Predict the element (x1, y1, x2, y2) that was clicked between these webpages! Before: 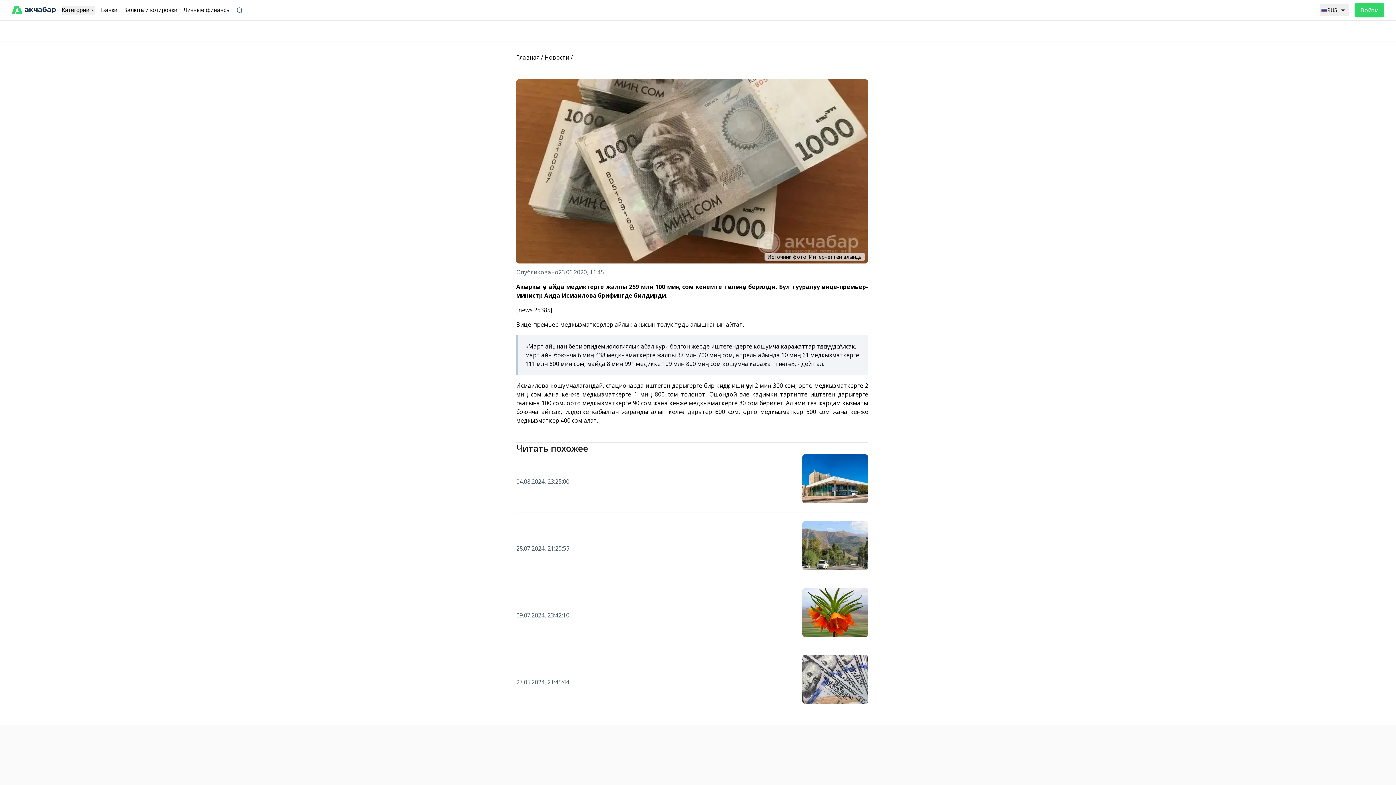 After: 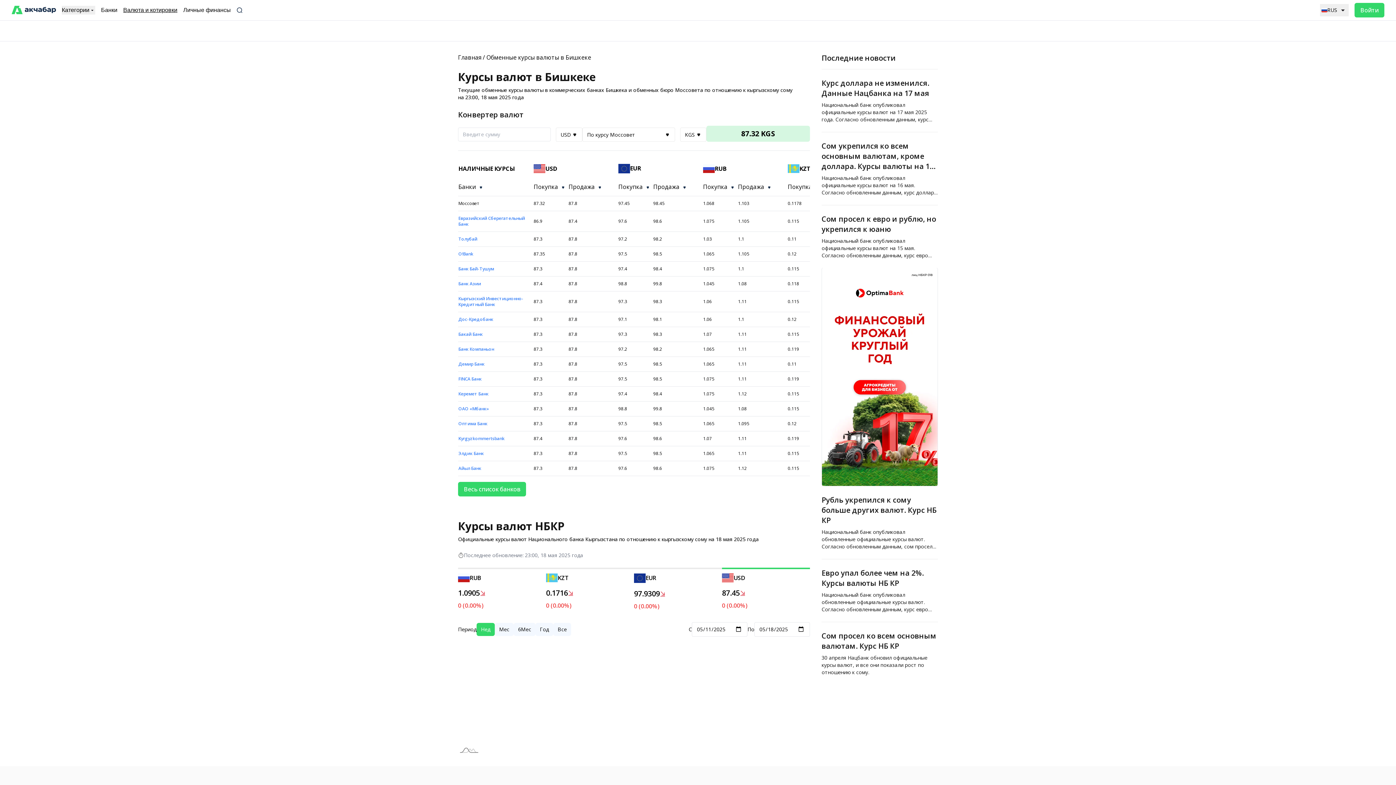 Action: bbox: (123, 5, 177, 14) label: Валюта и котировки